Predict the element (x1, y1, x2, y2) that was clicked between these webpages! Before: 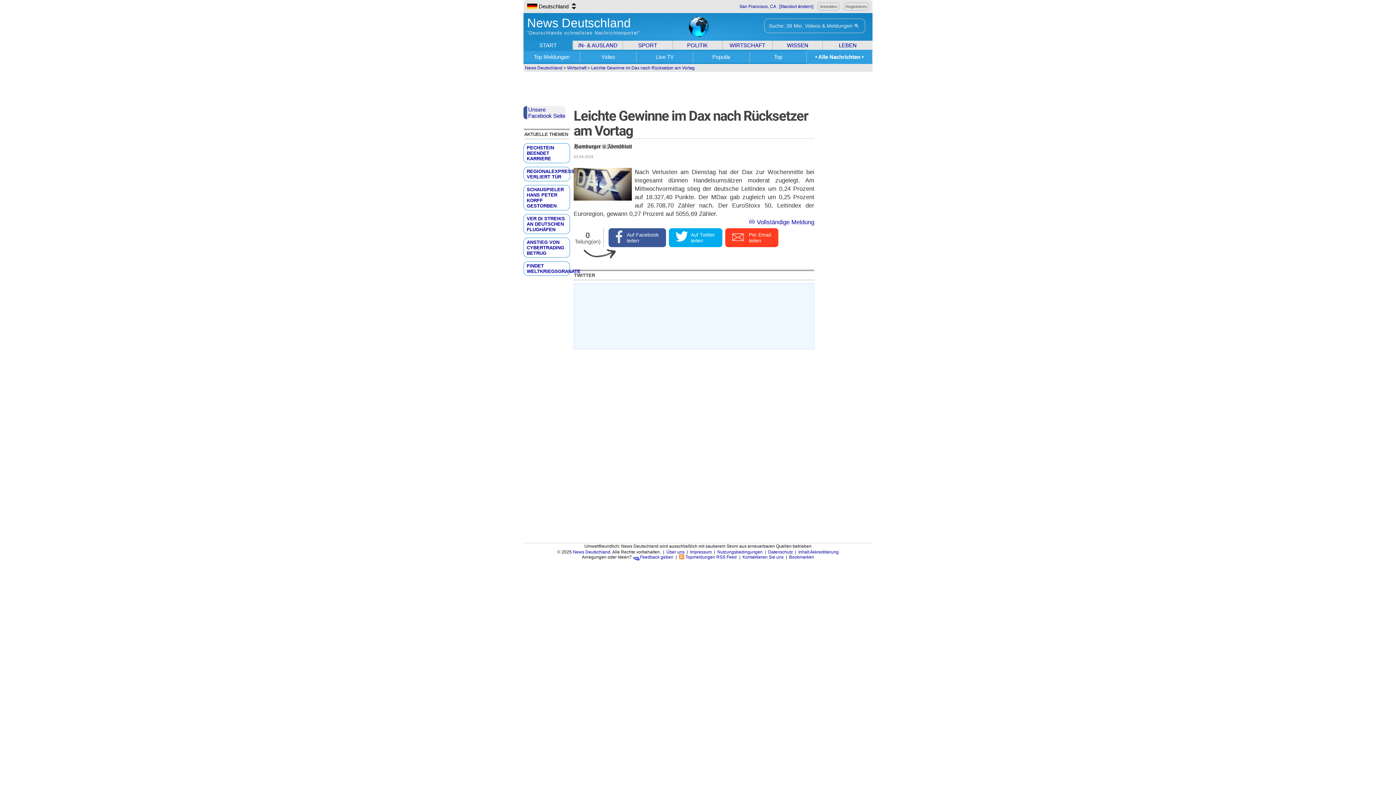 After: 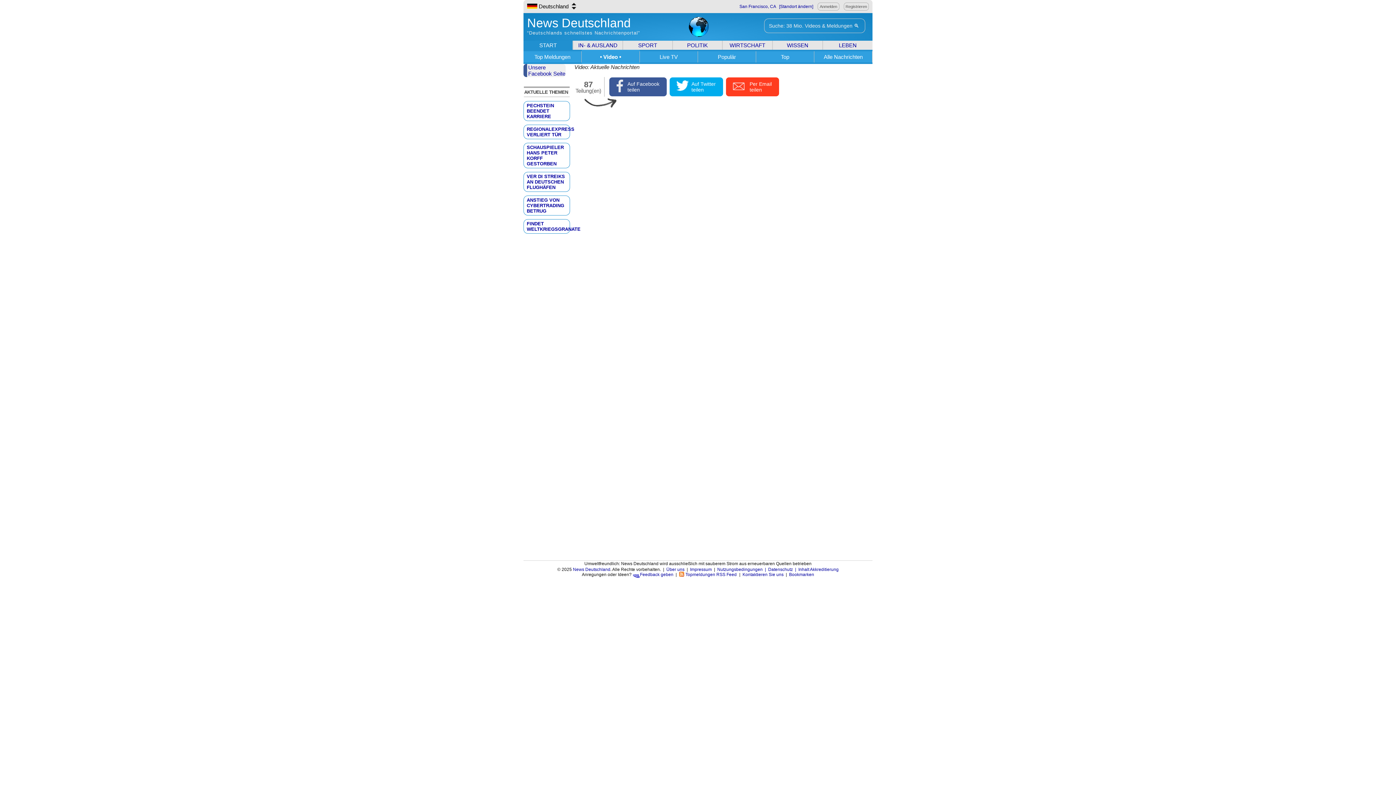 Action: bbox: (601, 53, 615, 60) label: Video